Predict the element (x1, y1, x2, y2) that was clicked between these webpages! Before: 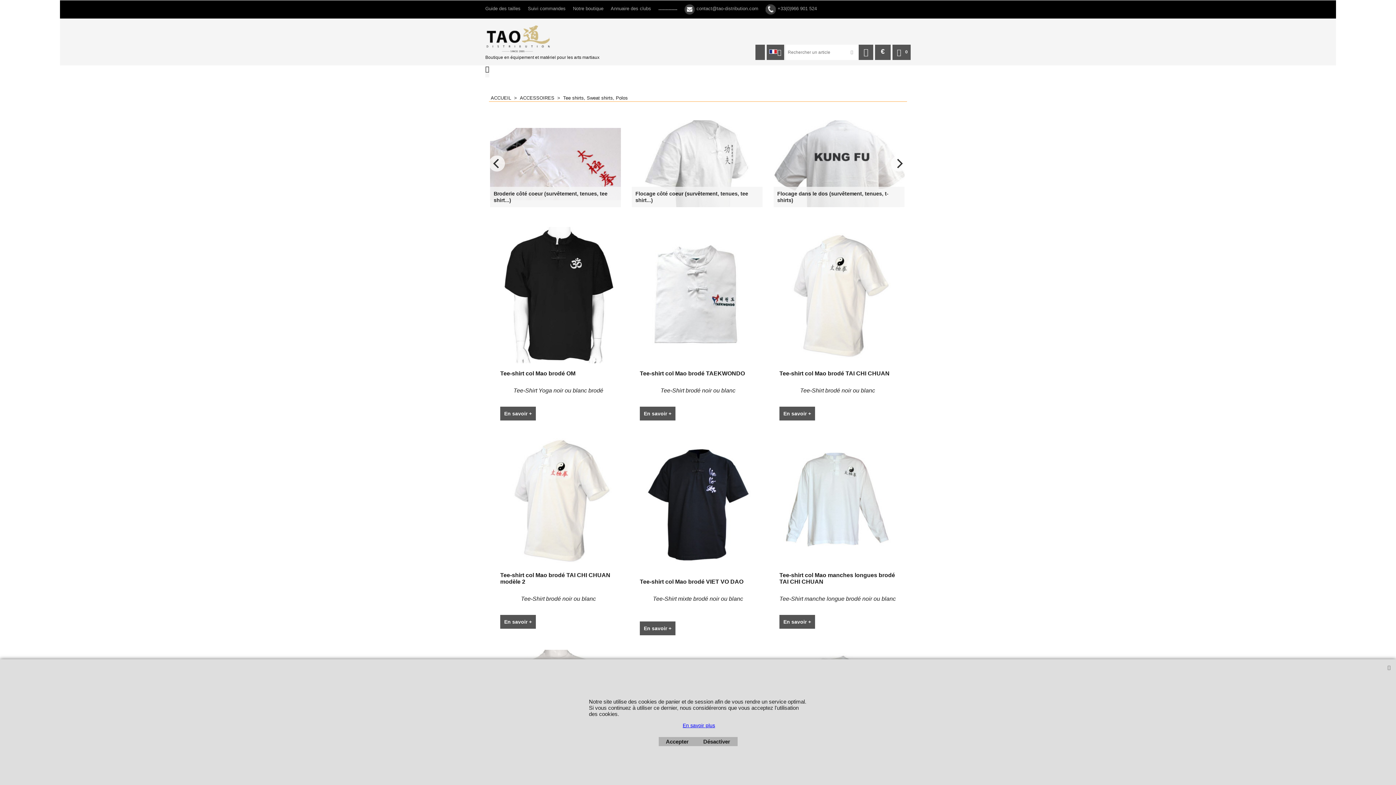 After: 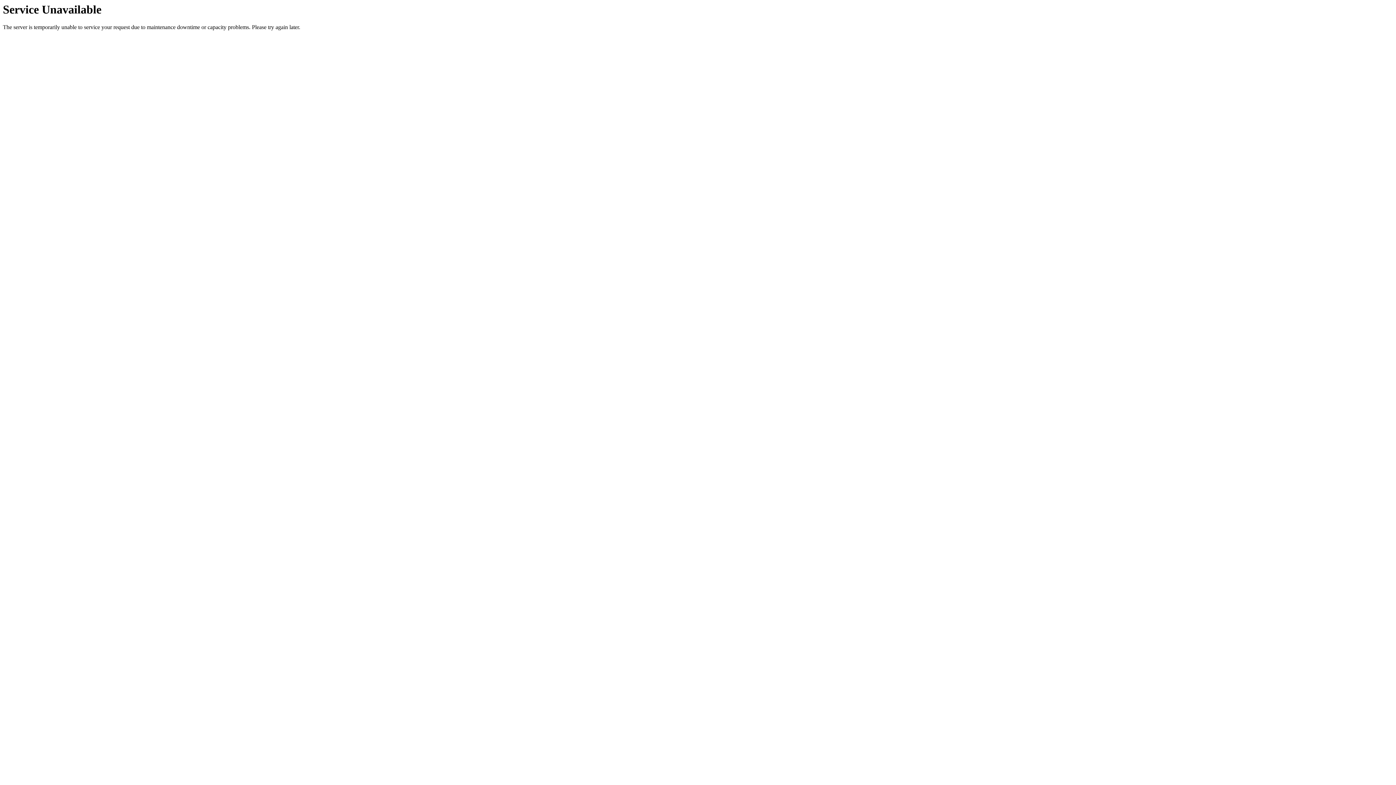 Action: label: Tee-shirt col Mao brodé TAI CHI CHUAN bbox: (779, 368, 896, 382)